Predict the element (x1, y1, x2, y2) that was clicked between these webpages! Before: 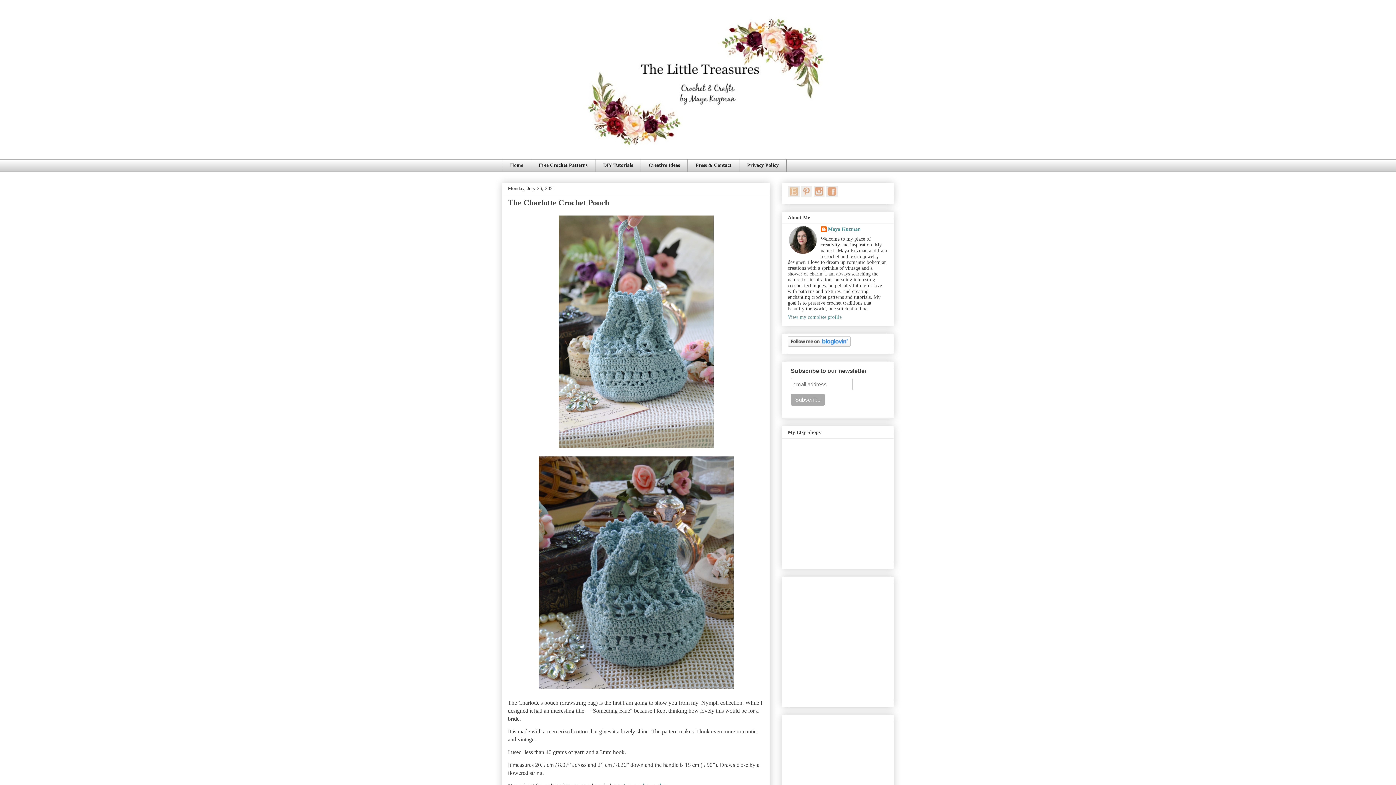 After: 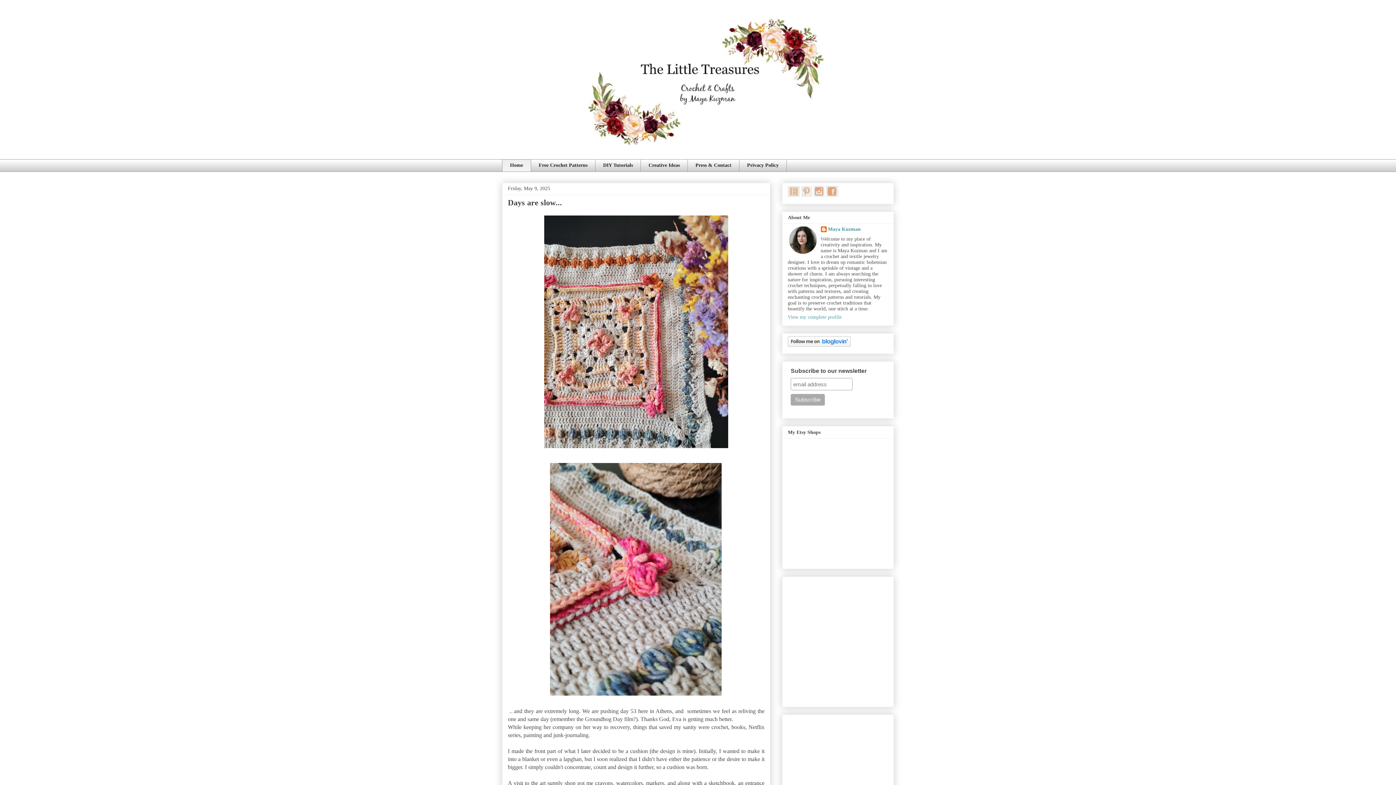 Action: bbox: (502, 10, 894, 155)